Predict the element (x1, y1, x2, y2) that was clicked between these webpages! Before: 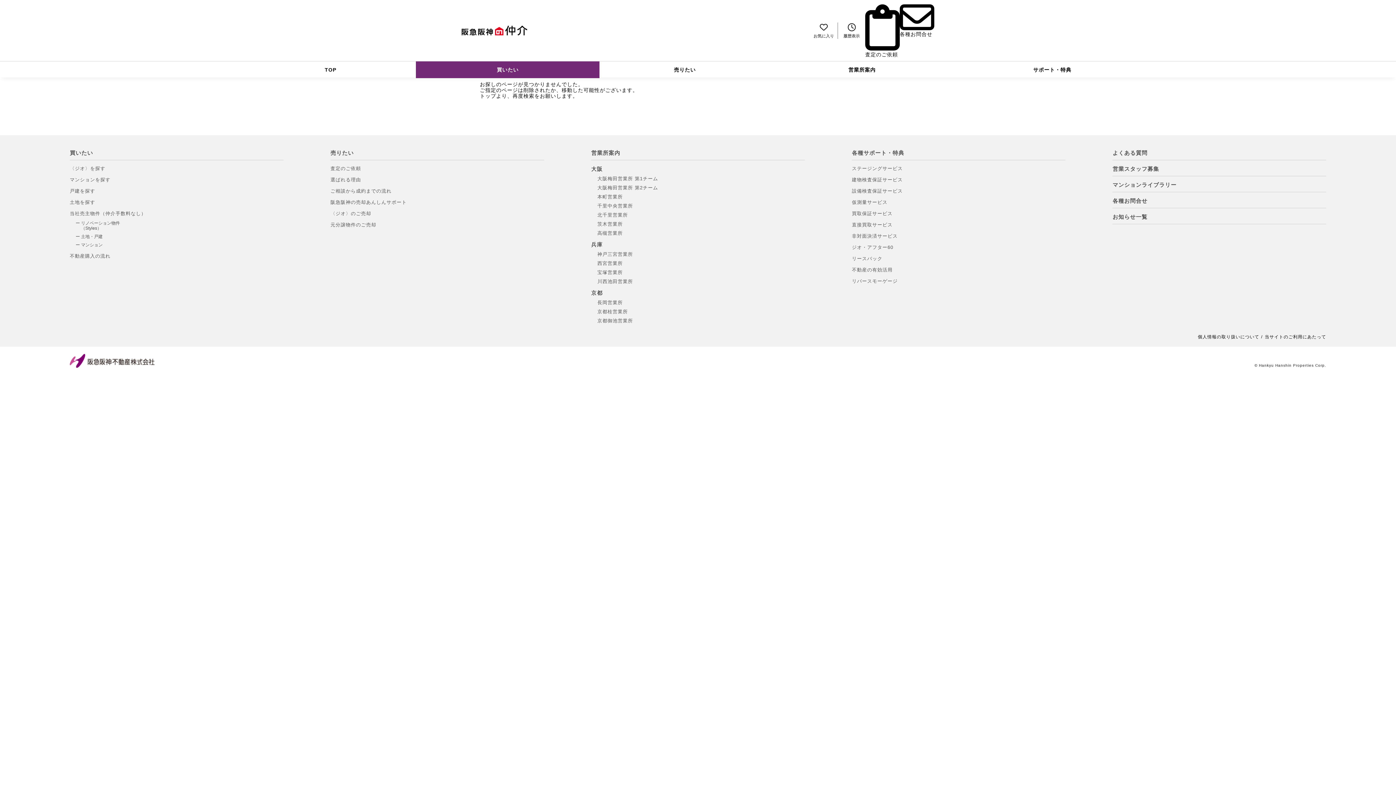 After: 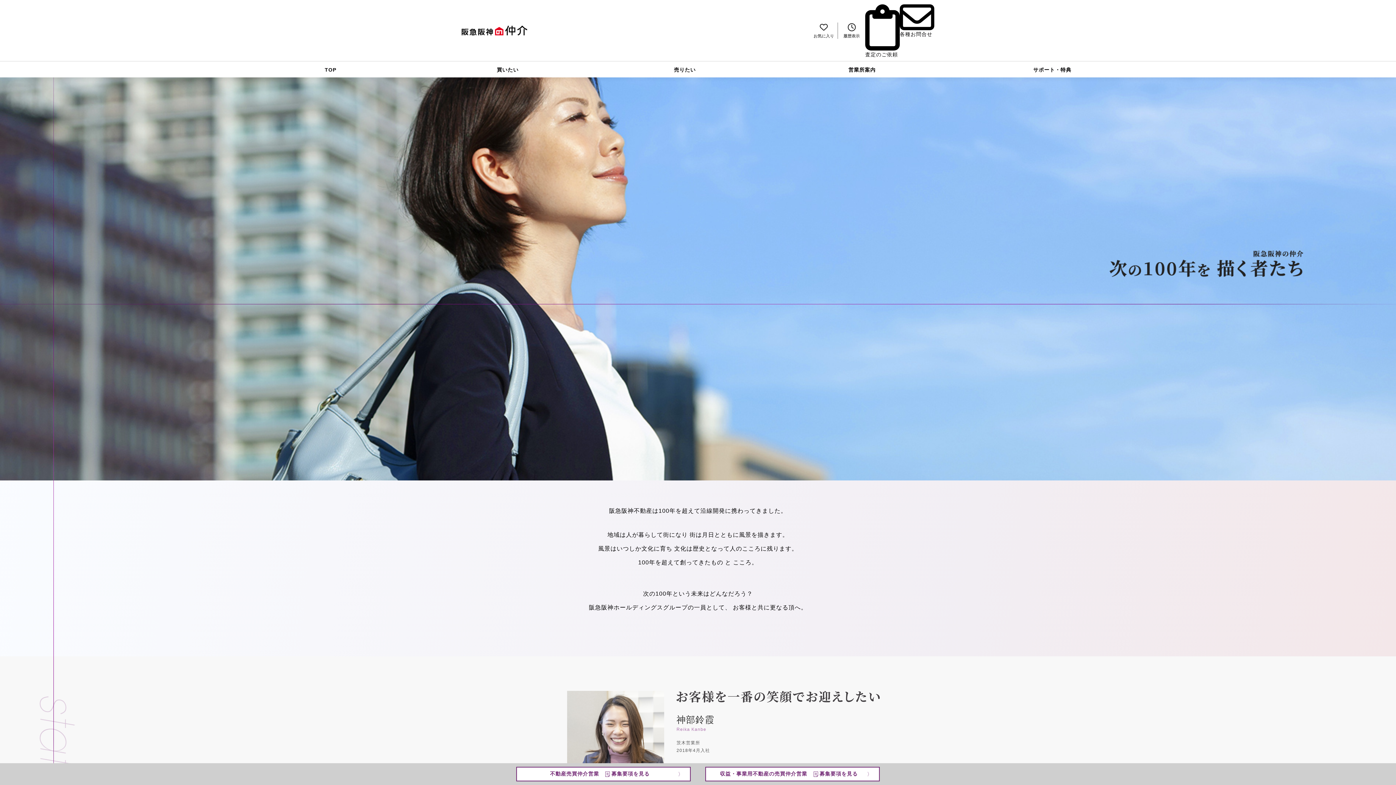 Action: label: 営業スタッフ募集 bbox: (1112, 165, 1326, 172)